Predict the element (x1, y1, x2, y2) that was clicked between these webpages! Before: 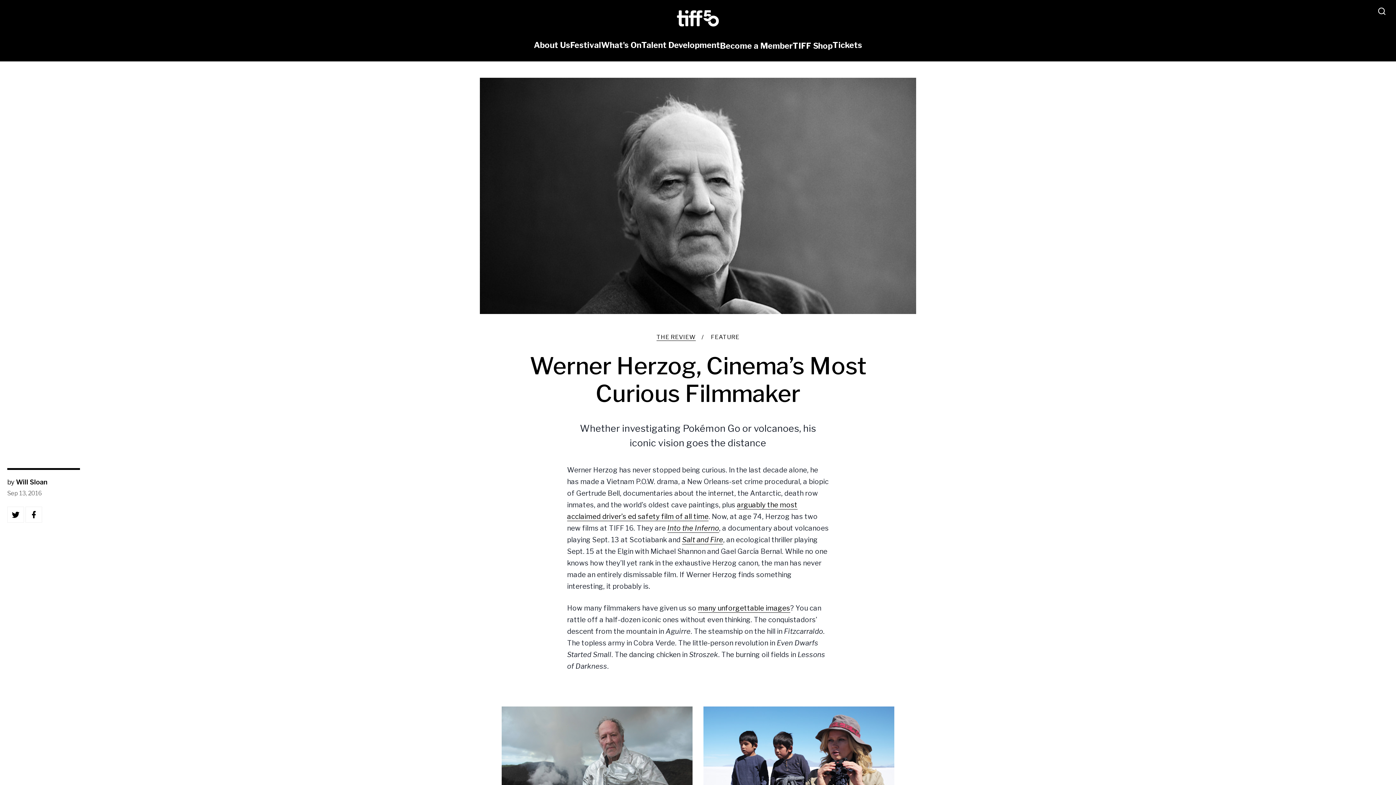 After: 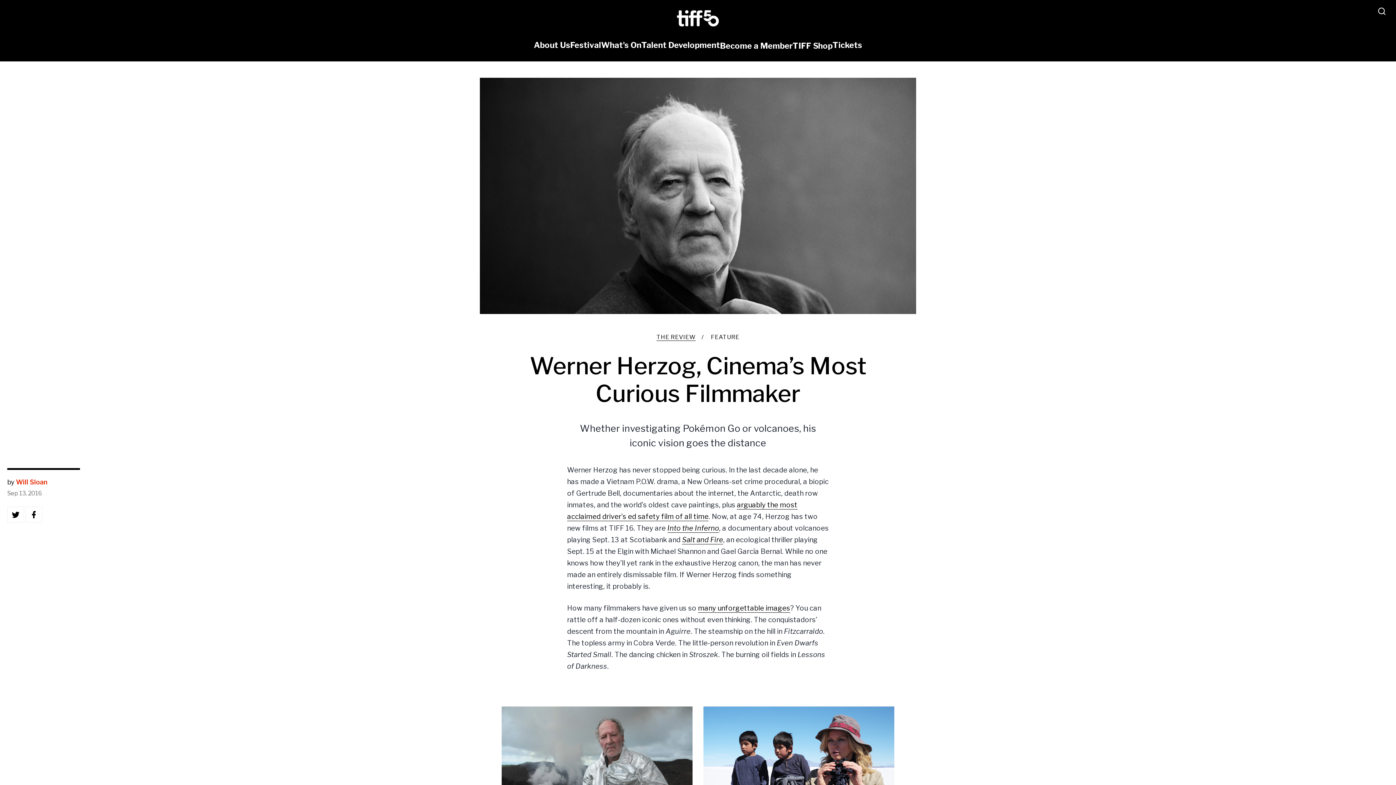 Action: bbox: (16, 478, 47, 486) label: Will Sloan